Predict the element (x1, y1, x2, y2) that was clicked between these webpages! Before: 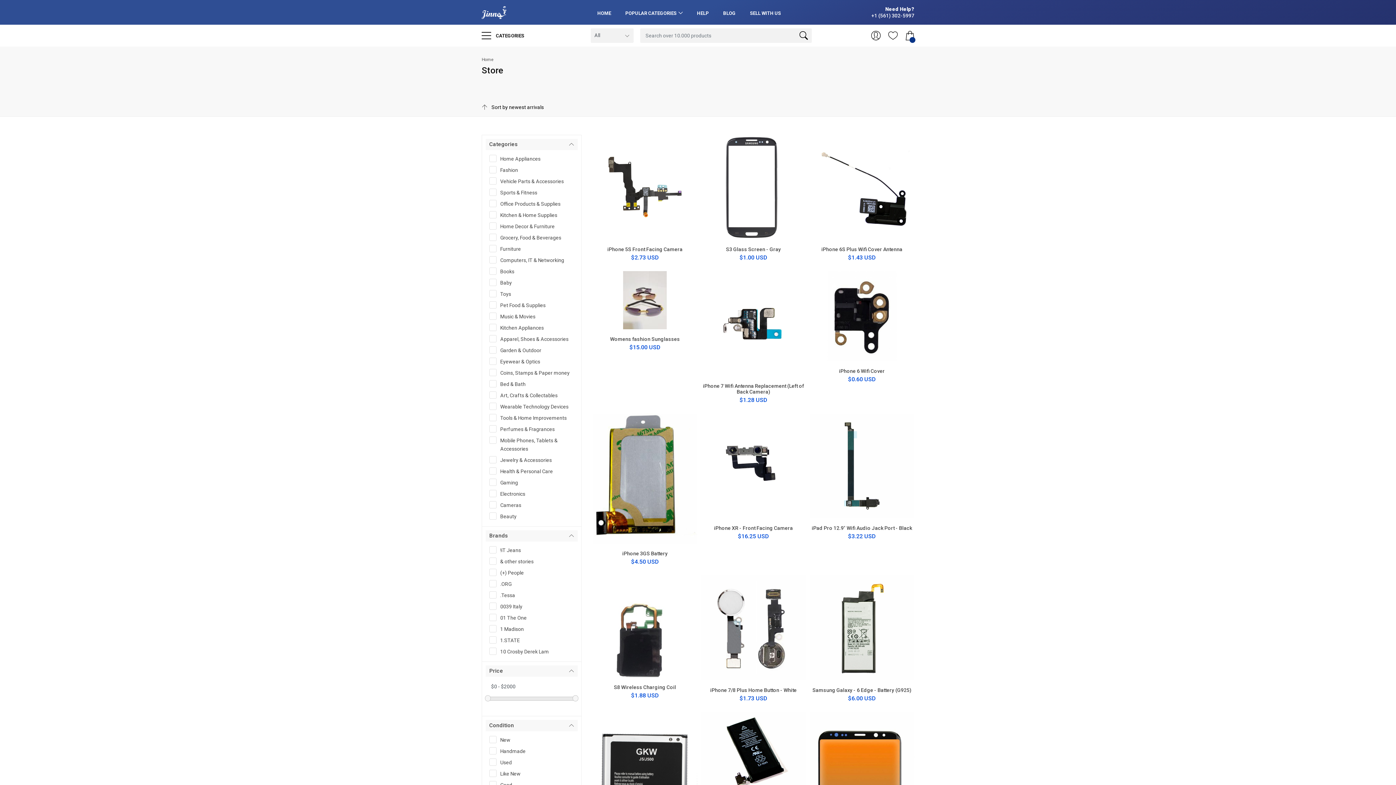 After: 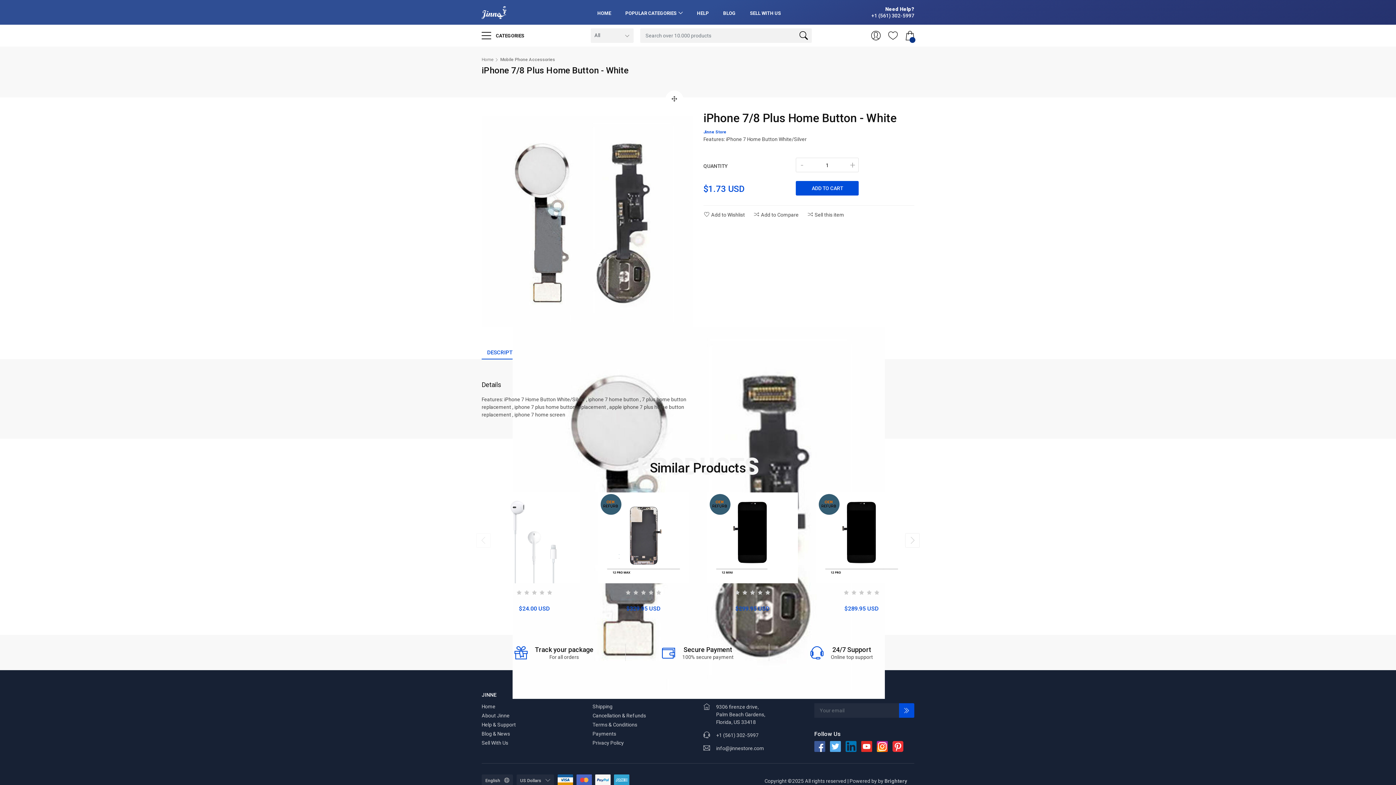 Action: bbox: (701, 599, 806, 605)